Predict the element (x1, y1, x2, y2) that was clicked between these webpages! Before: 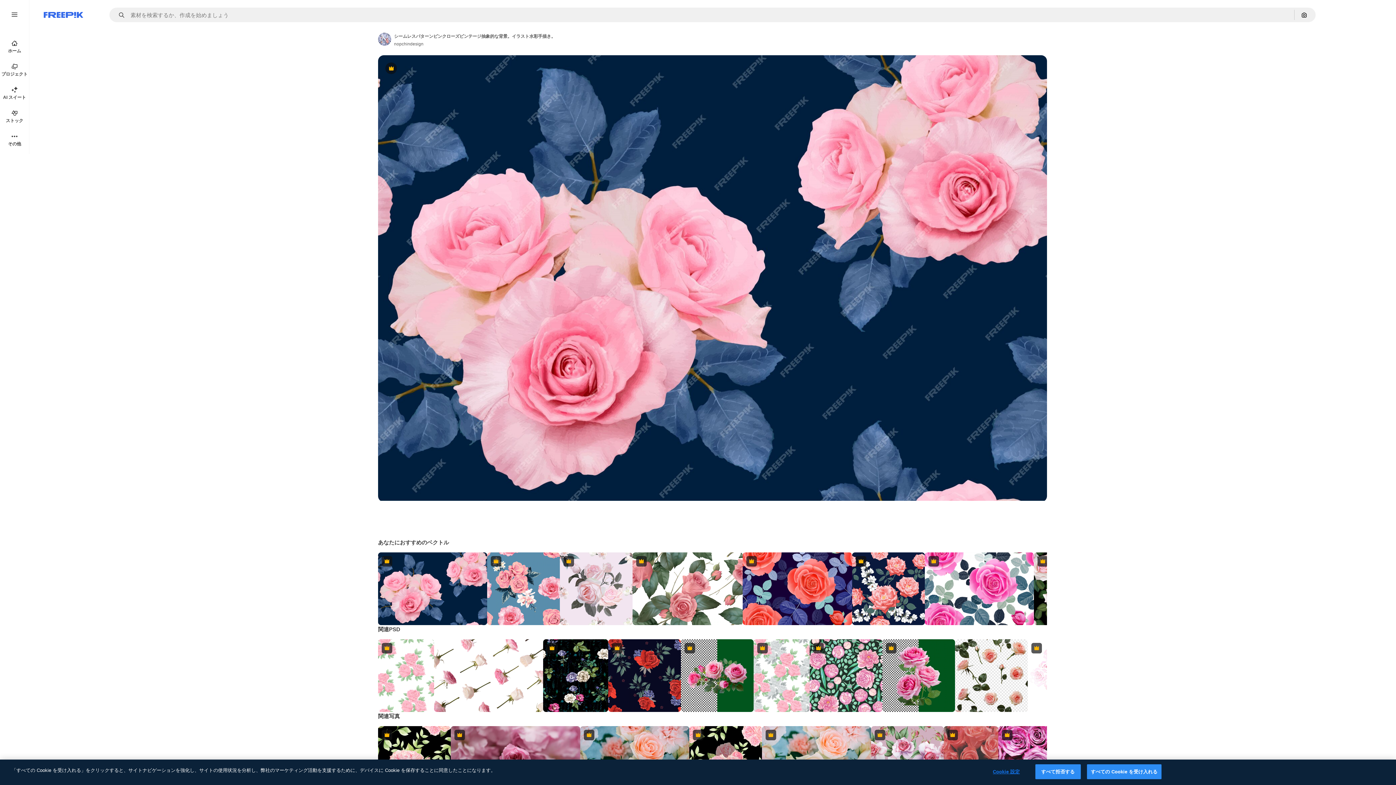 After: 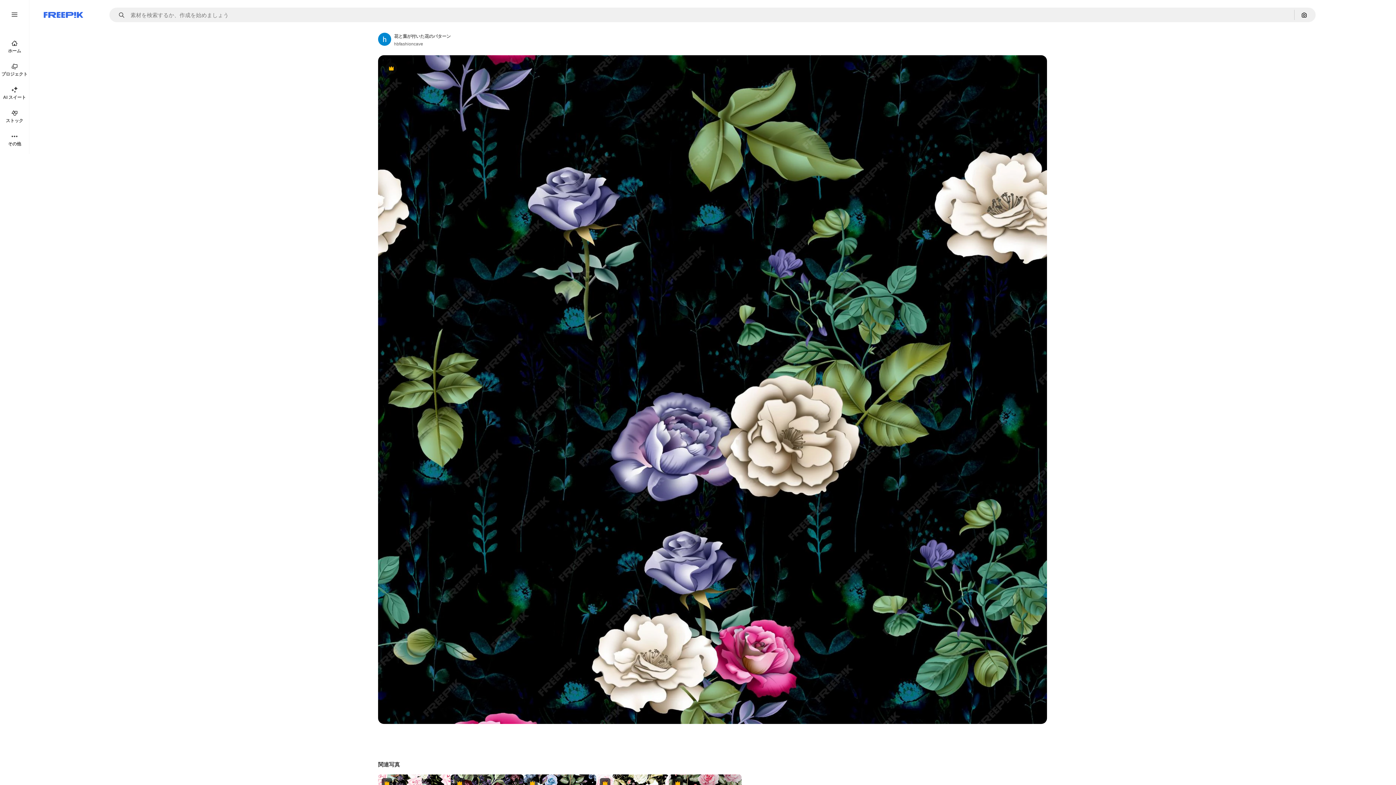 Action: bbox: (543, 639, 608, 712) label: Premium